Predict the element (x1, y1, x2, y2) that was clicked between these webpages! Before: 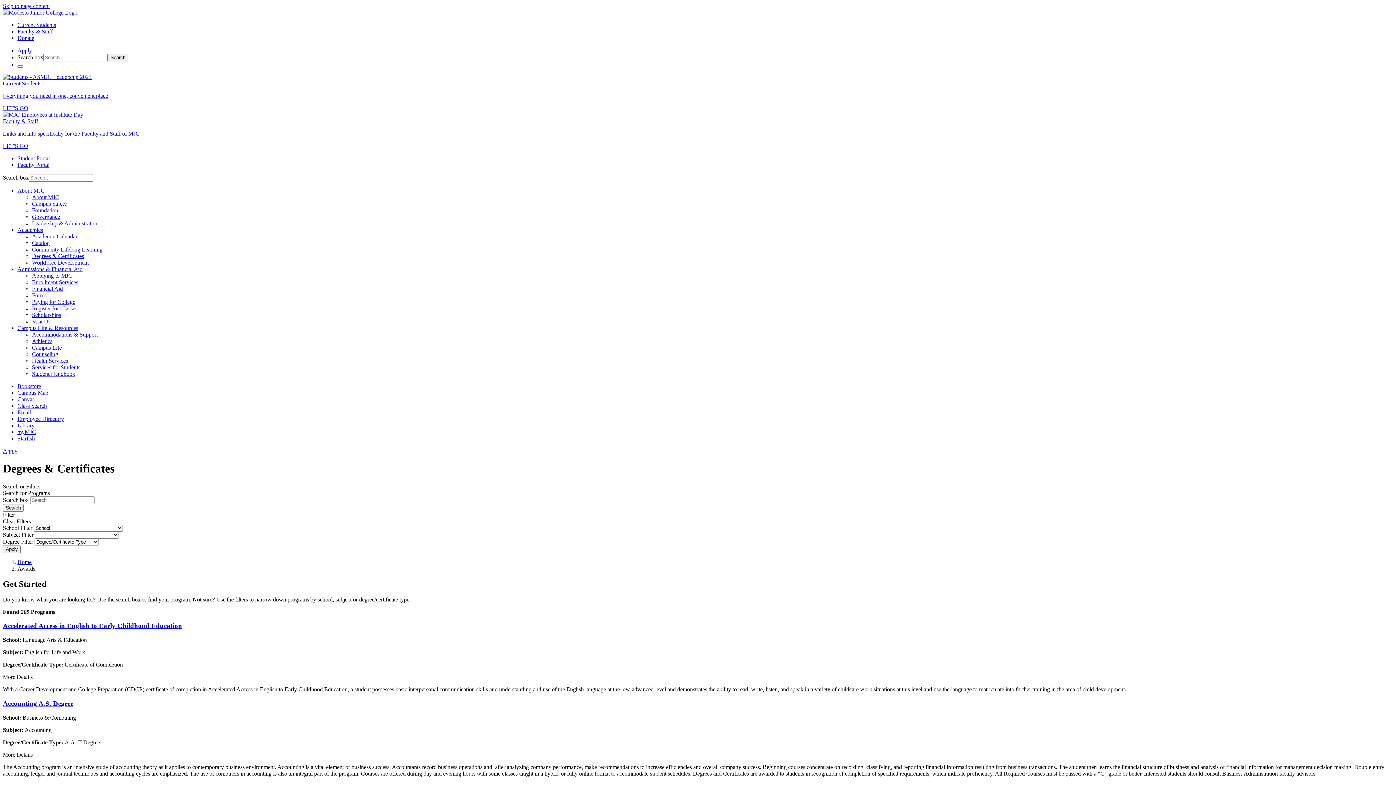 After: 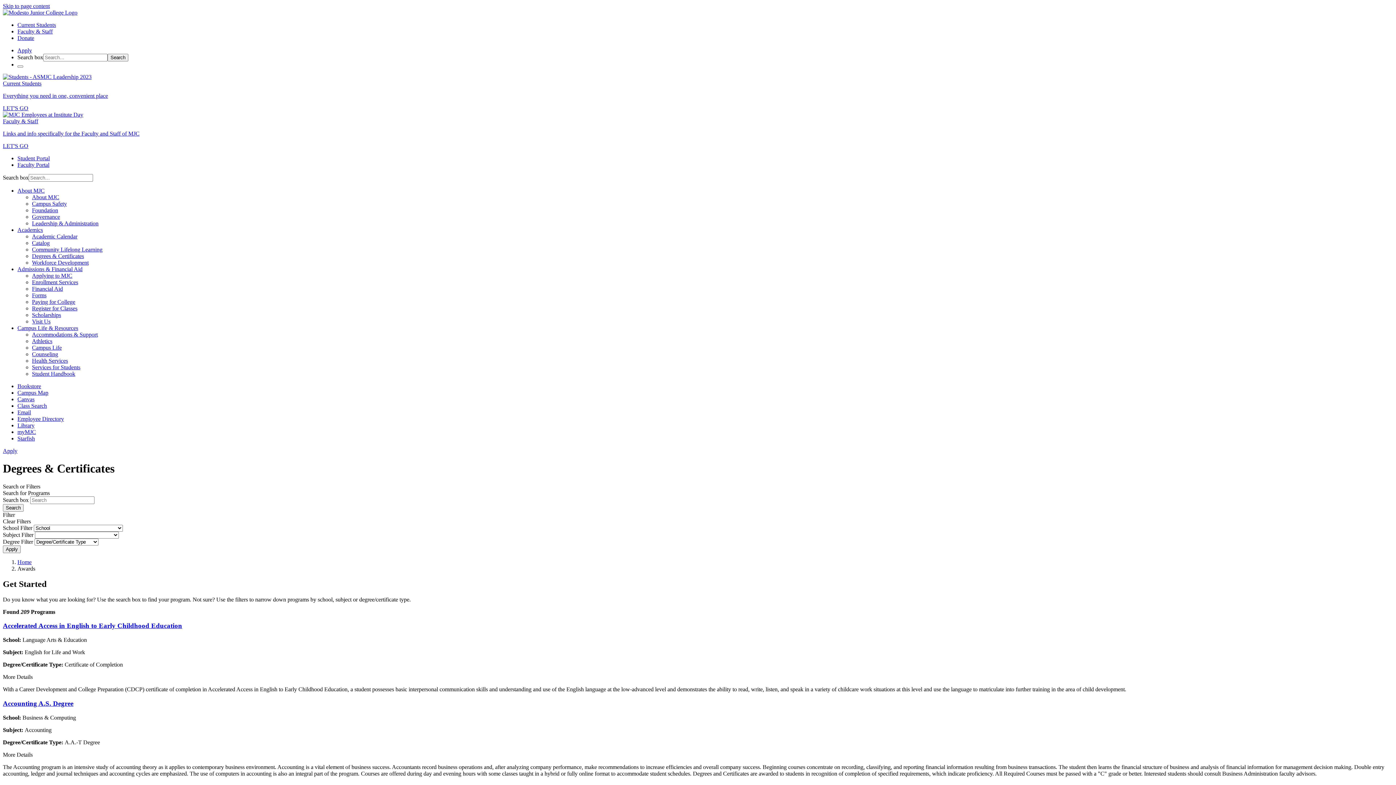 Action: label: Library bbox: (17, 422, 34, 428)